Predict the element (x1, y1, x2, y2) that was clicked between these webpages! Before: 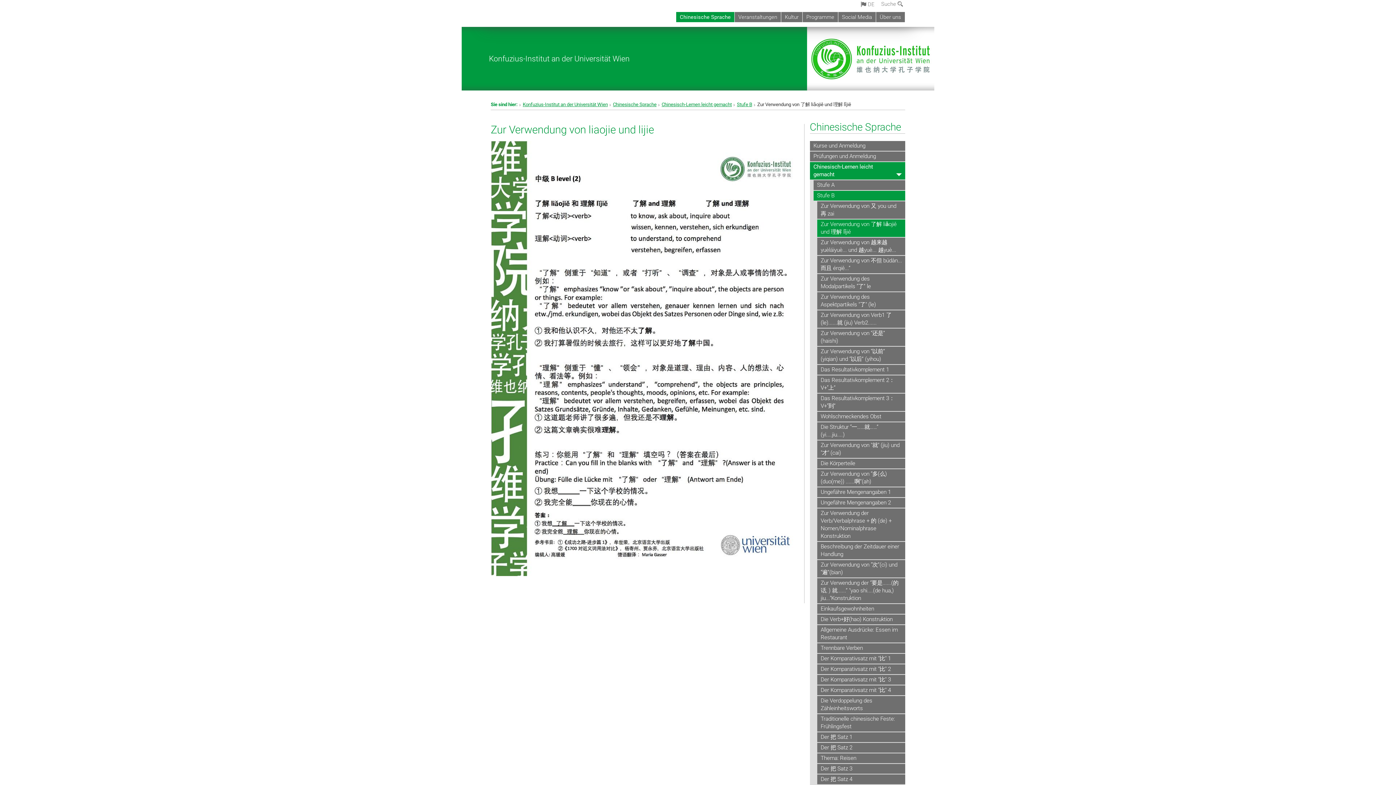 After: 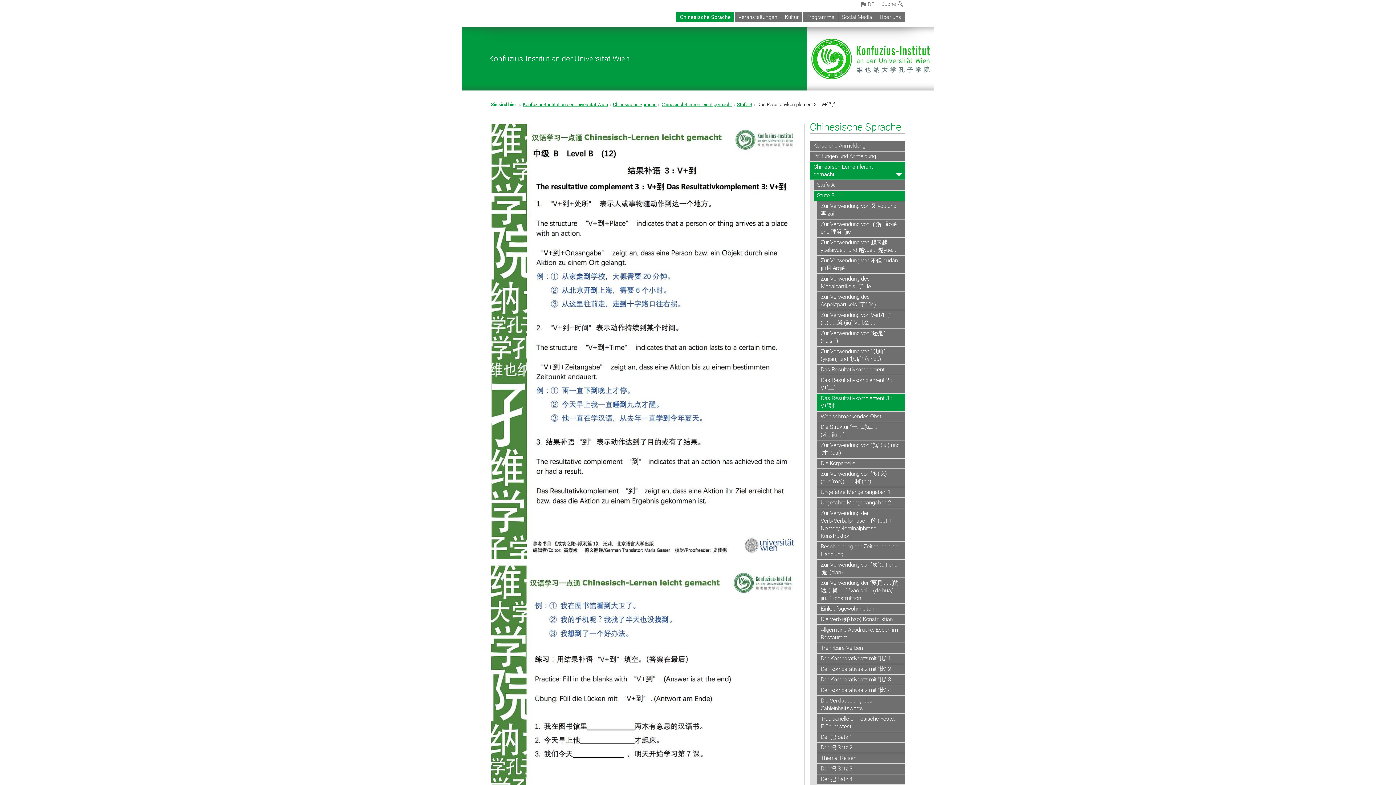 Action: label: Das Resultativkomplement 3：V+“到” bbox: (817, 393, 905, 412)